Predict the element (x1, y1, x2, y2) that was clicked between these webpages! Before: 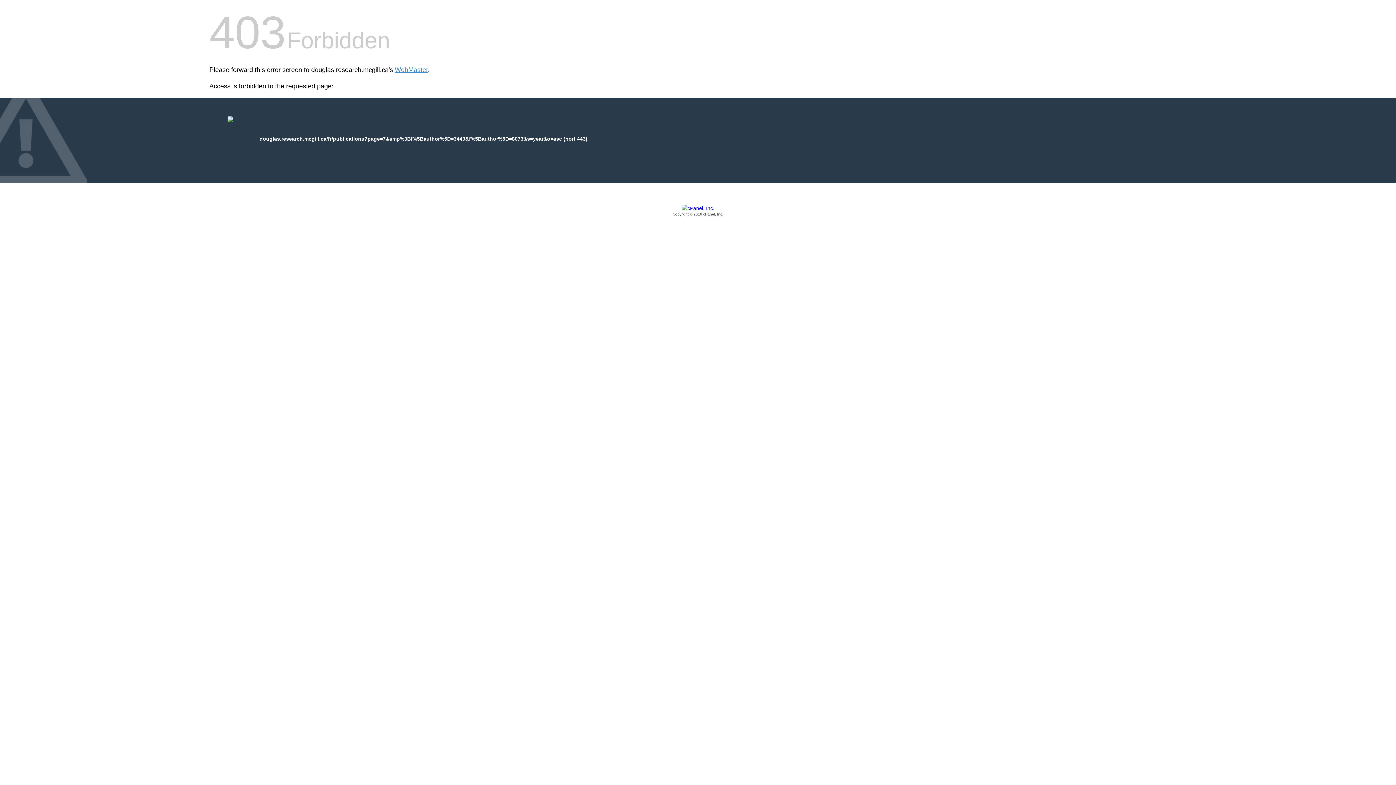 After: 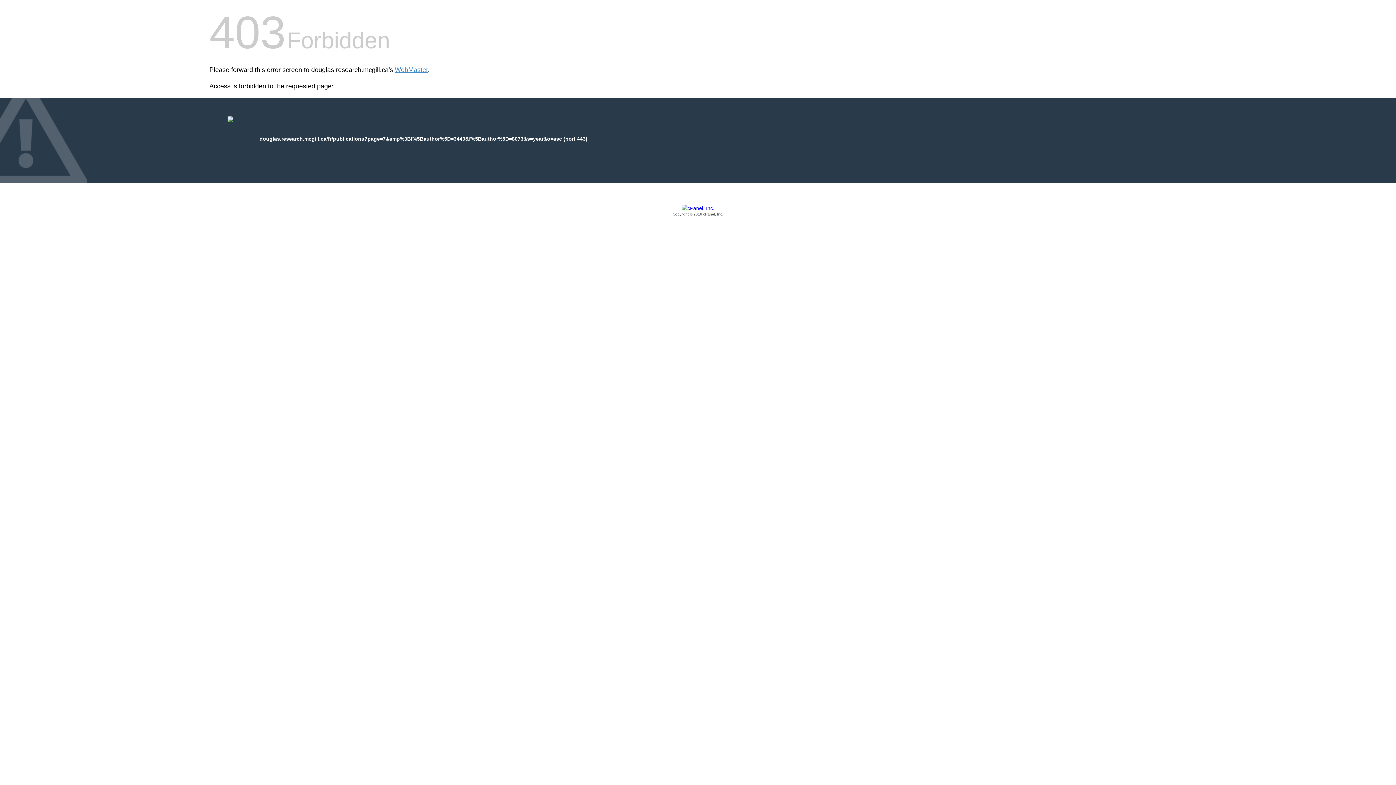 Action: bbox: (209, 205, 1186, 217) label: Copyright © 2016 cPanel, Inc.